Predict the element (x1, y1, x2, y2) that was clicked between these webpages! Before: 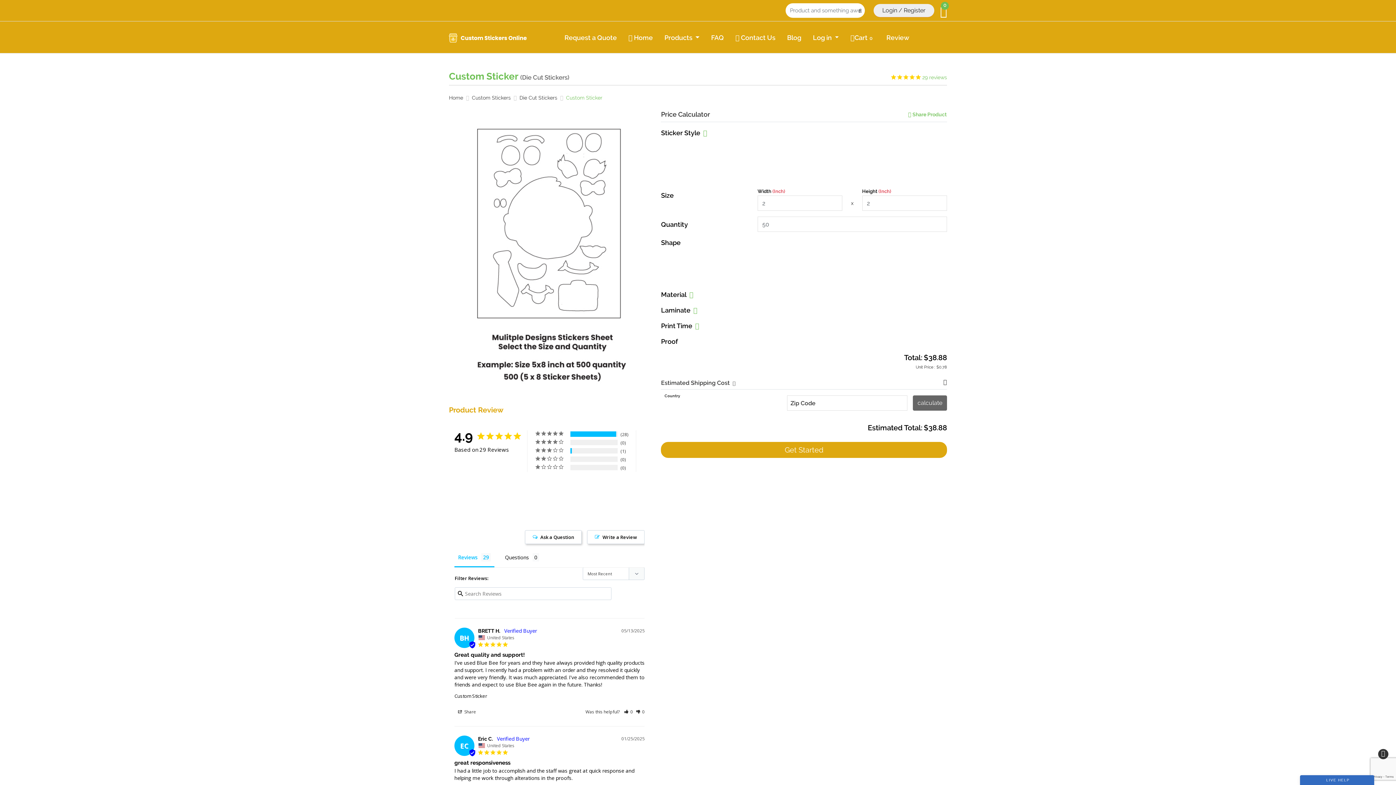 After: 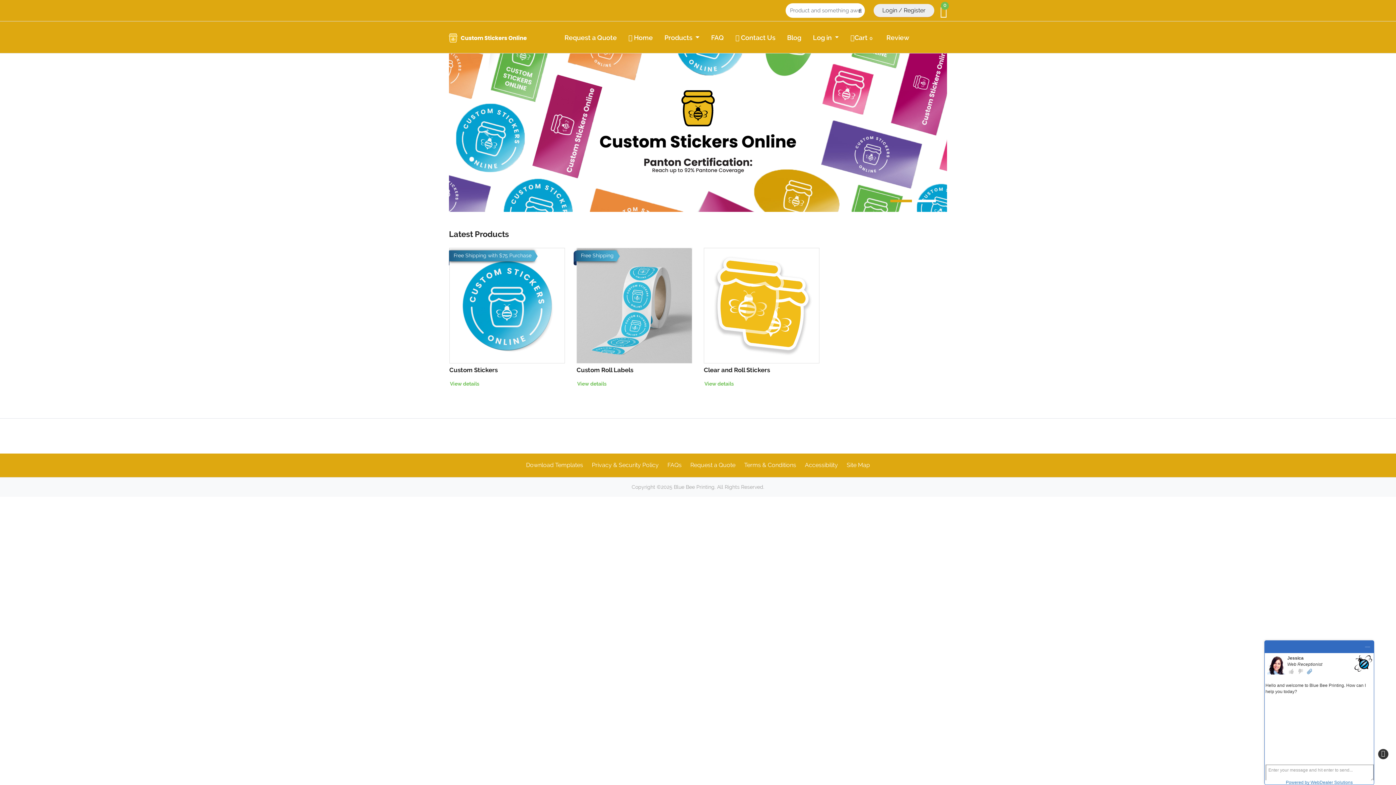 Action: bbox: (449, 31, 526, 42)